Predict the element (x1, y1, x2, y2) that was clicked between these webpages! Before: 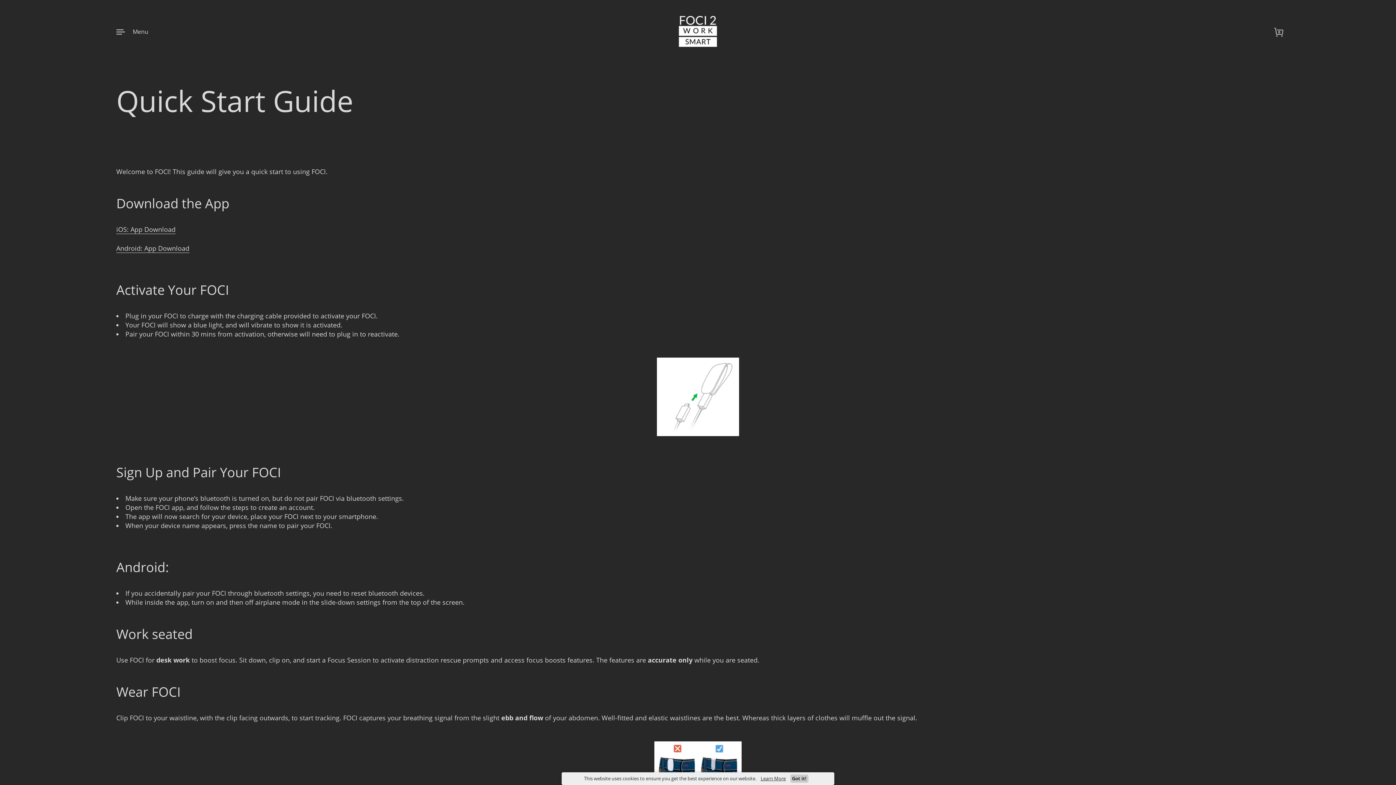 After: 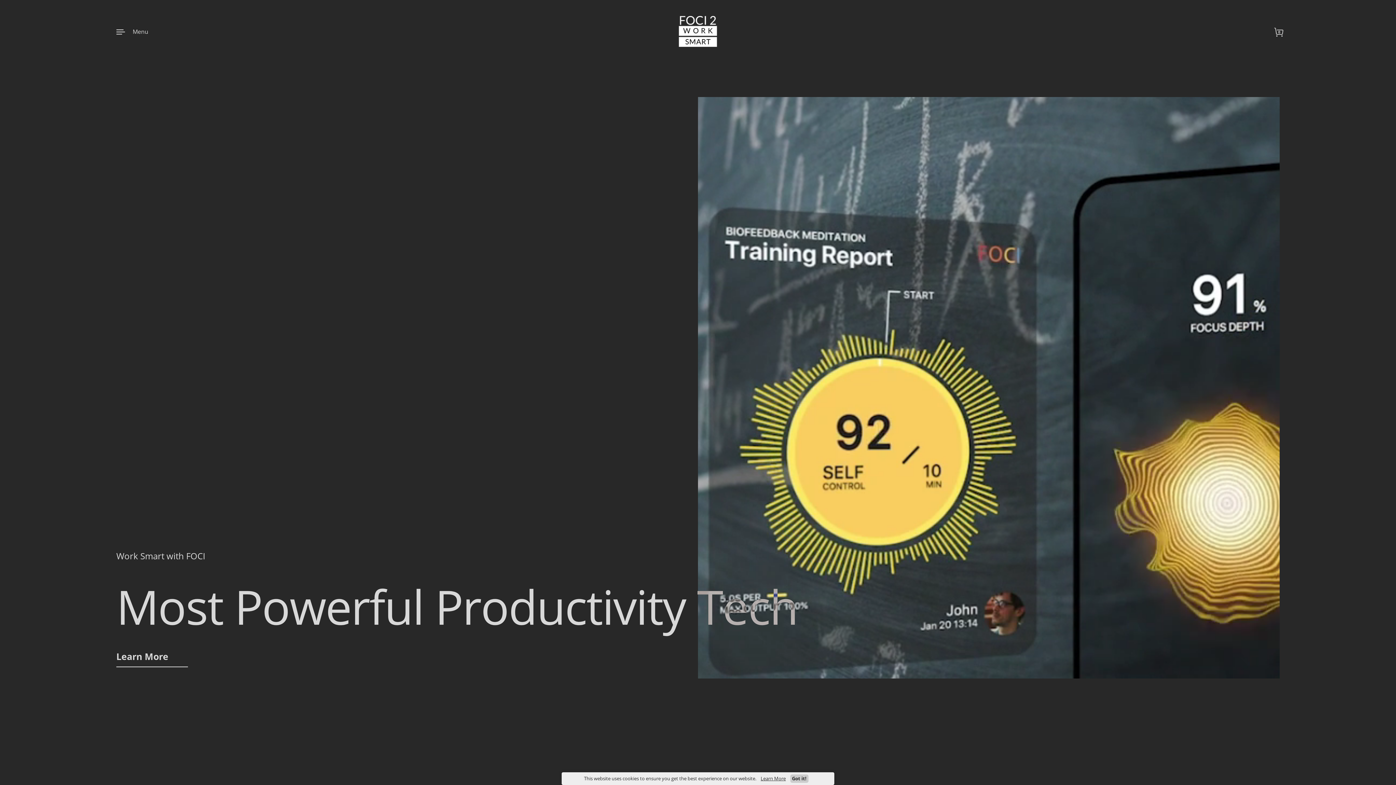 Action: bbox: (679, 16, 717, 46)